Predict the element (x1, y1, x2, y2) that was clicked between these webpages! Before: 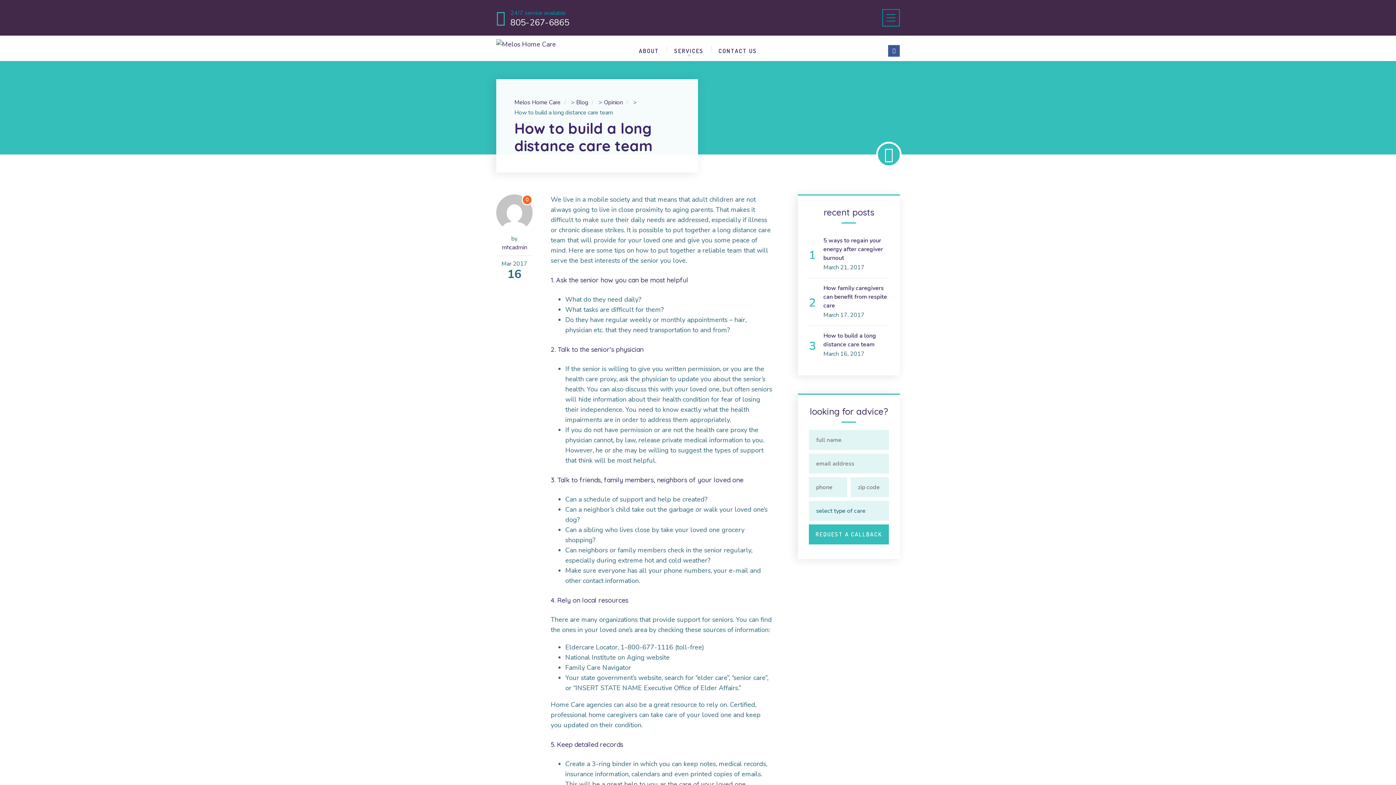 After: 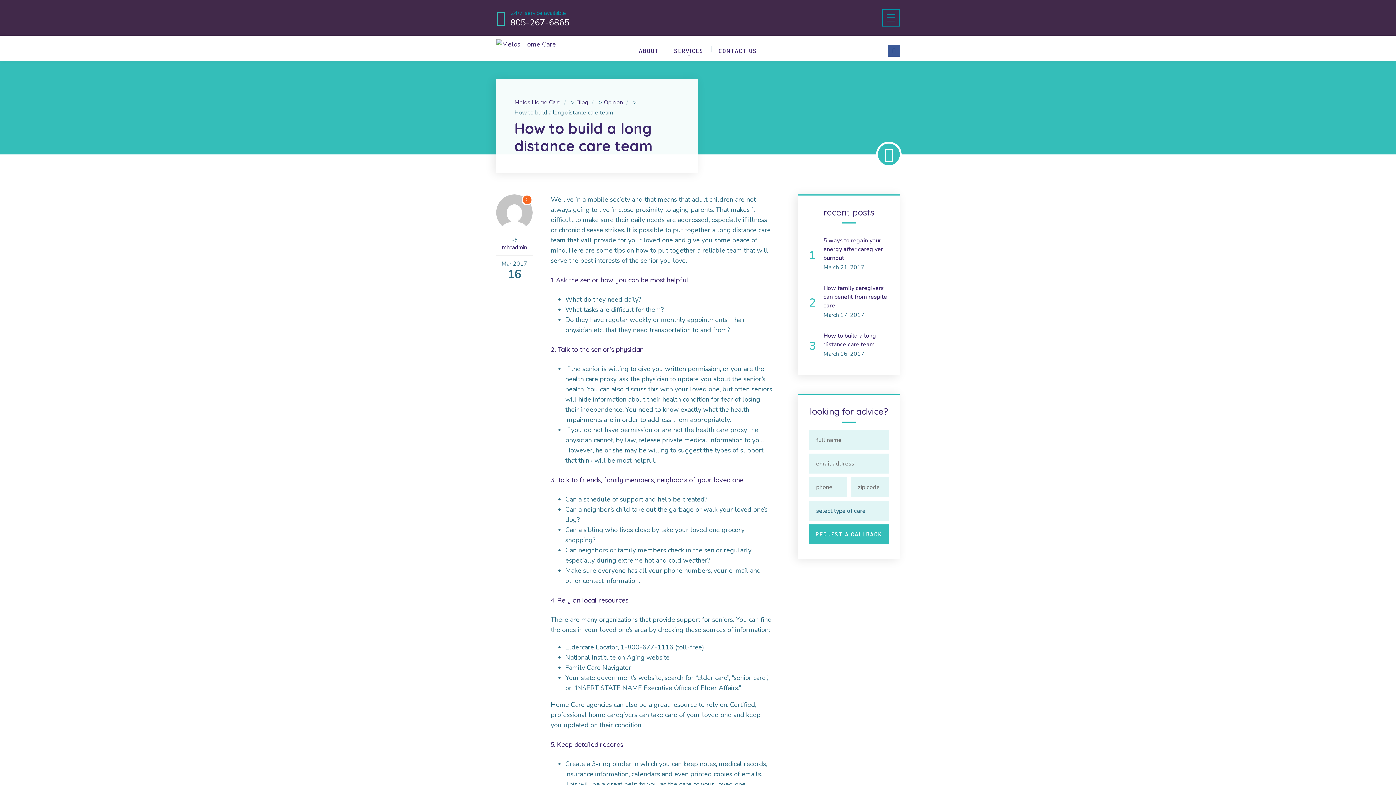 Action: bbox: (876, 141, 901, 167)